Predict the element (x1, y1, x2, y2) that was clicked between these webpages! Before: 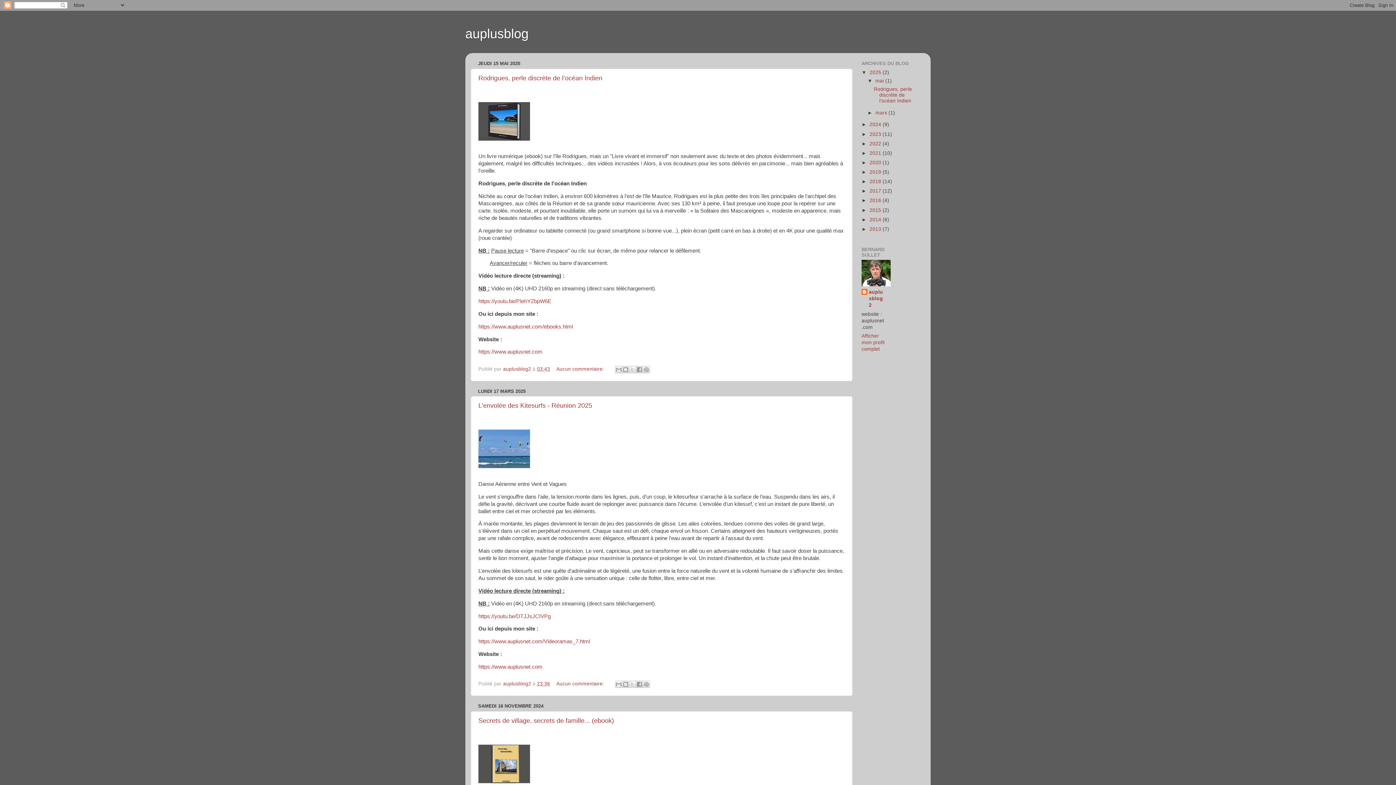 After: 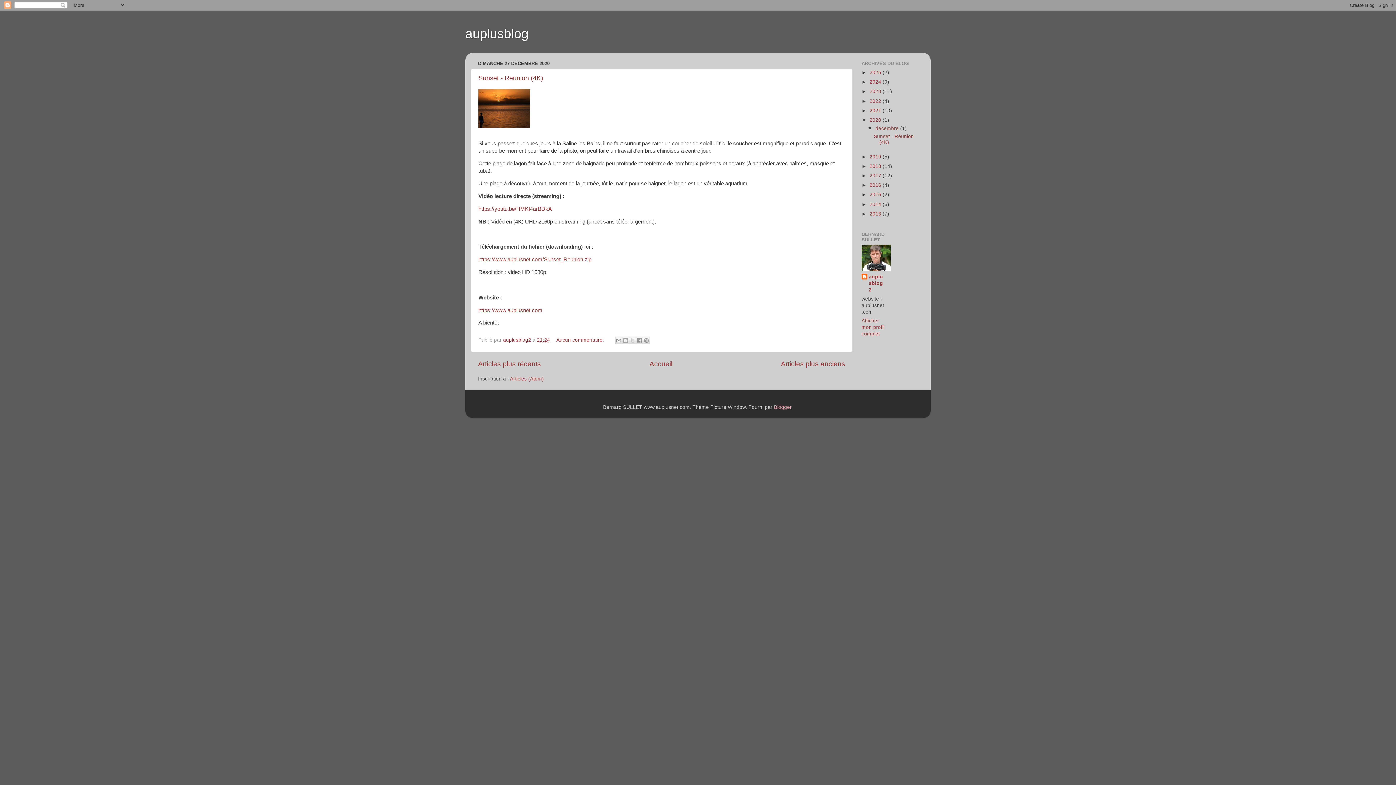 Action: bbox: (869, 159, 882, 165) label: 2020 